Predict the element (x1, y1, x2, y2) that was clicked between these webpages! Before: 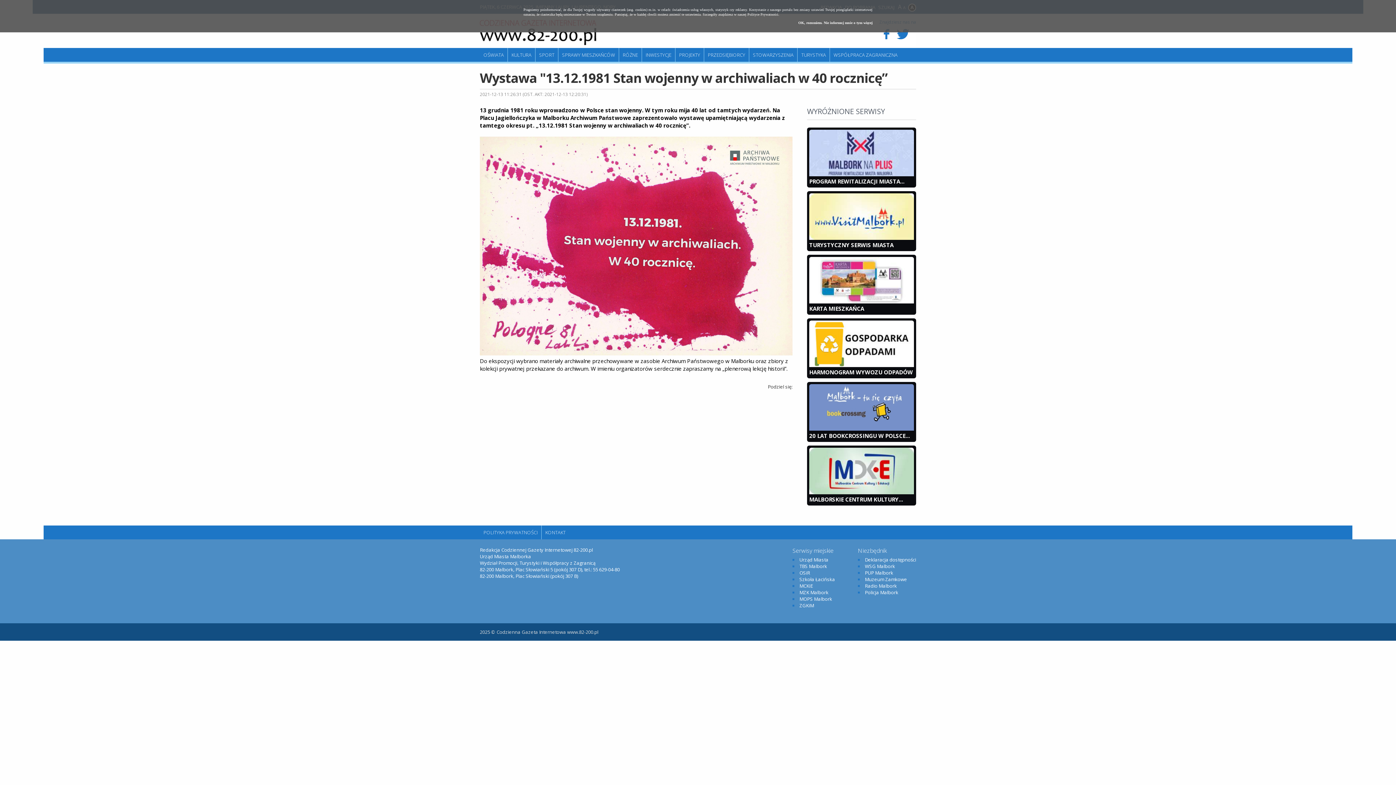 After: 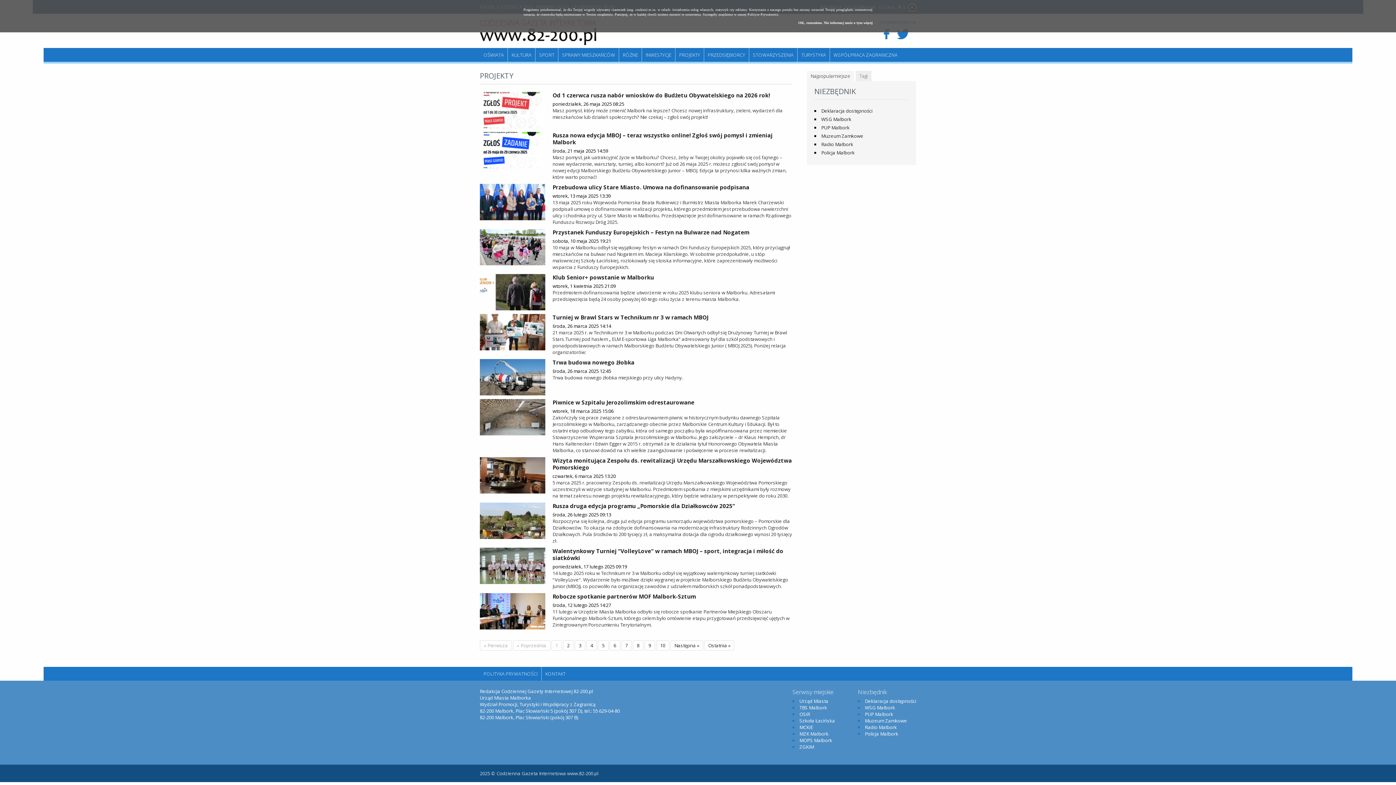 Action: bbox: (675, 48, 704, 61) label: PROJEKTY